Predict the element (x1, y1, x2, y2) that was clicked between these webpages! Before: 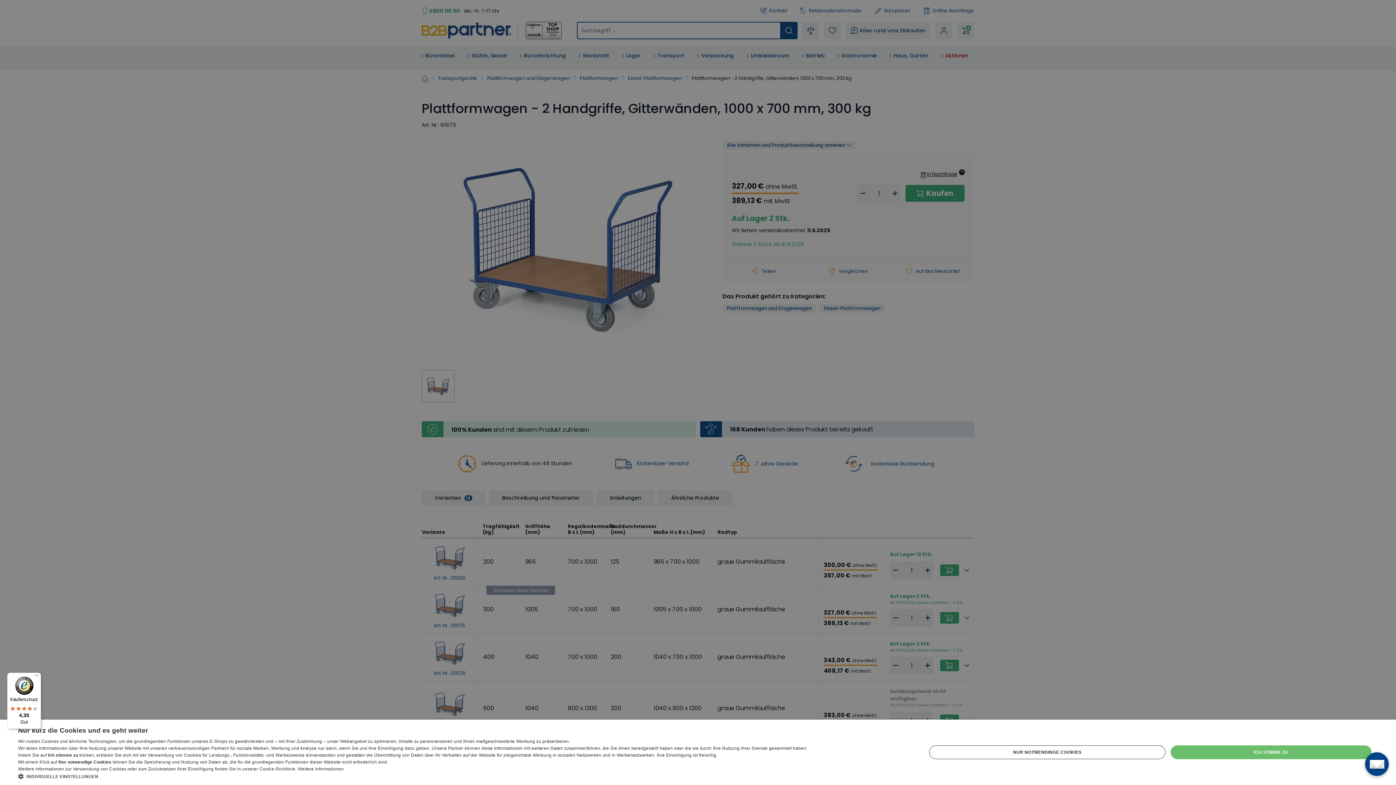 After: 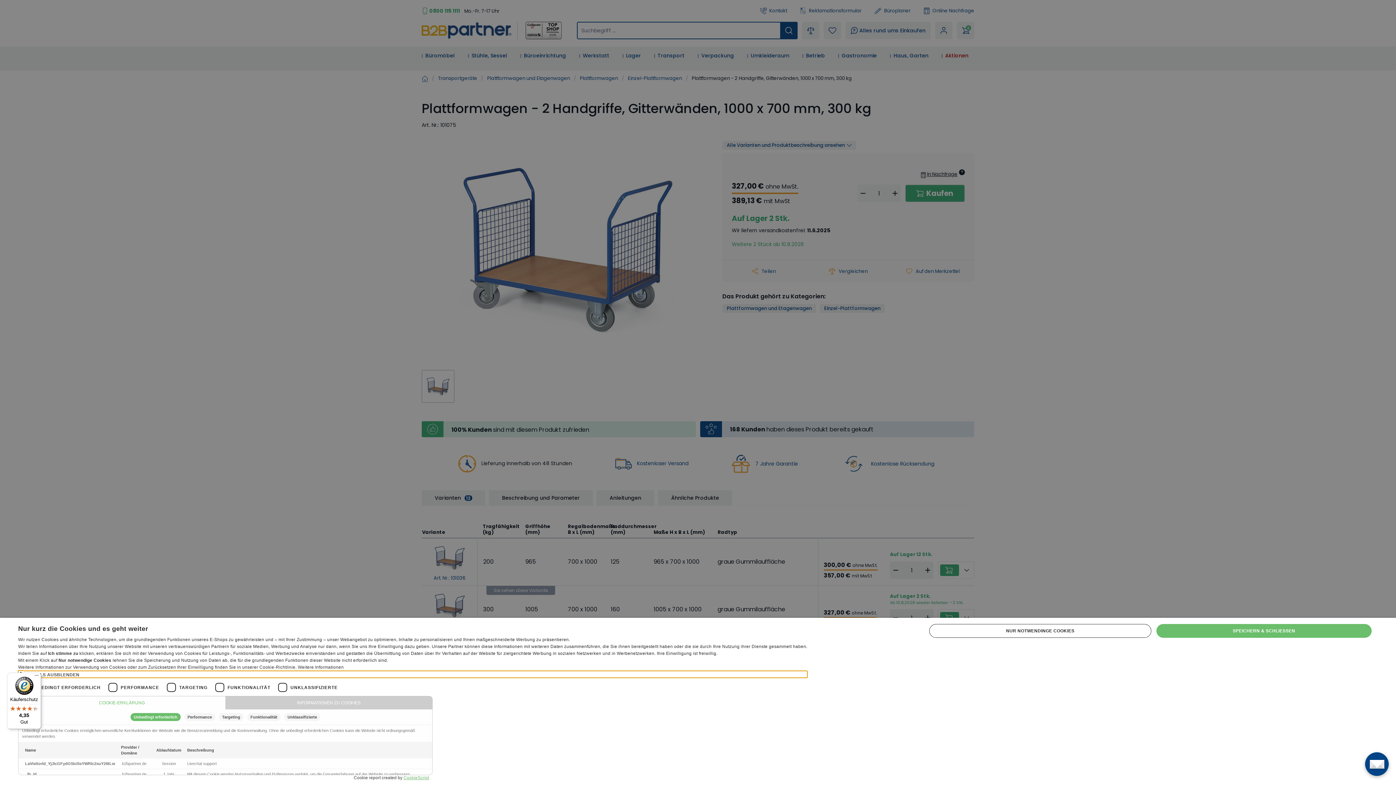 Action: bbox: (18, 773, 807, 780) label:  INDIVIDUELLE EINSTELLUNGEN